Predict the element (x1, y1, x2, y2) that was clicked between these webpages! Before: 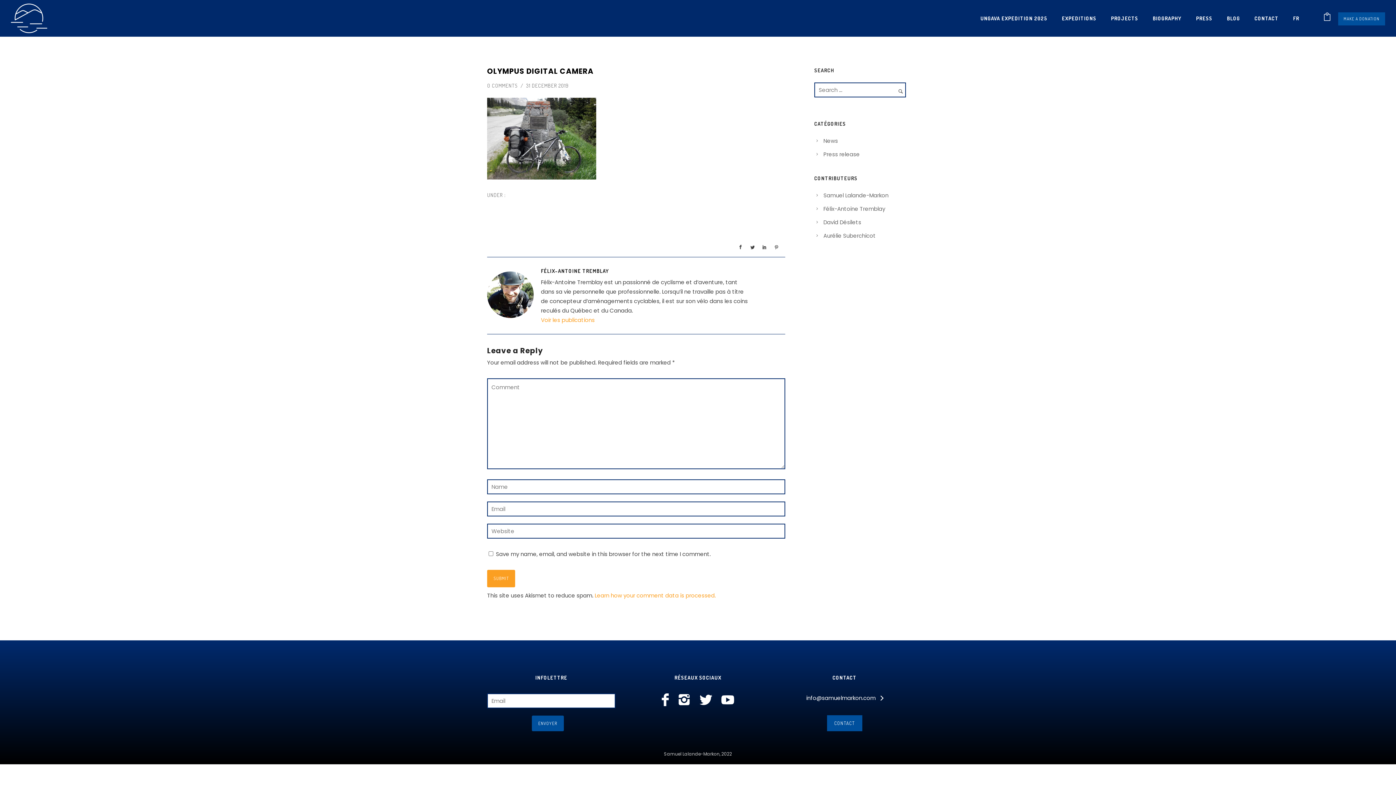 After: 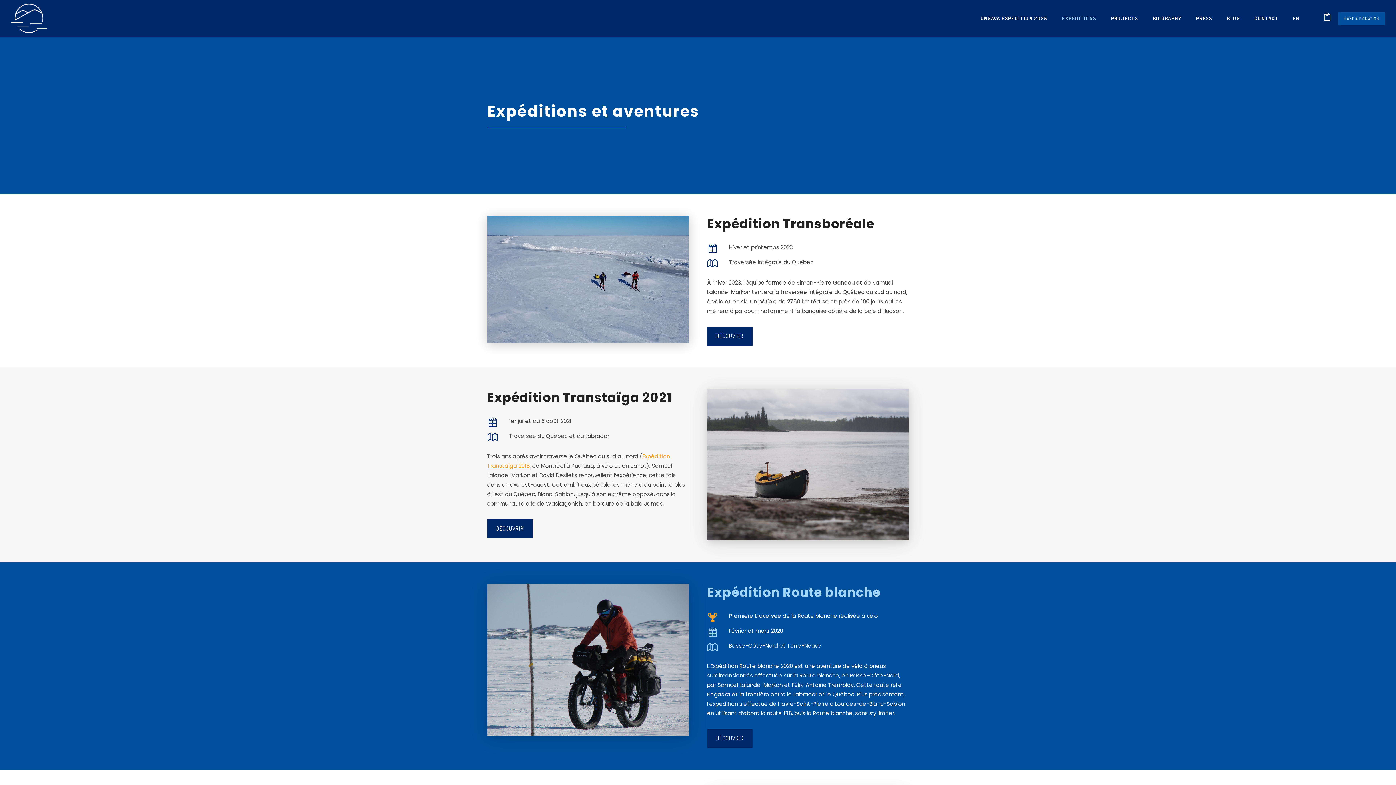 Action: label: EXPEDITIONS bbox: (1054, 15, 1104, 21)